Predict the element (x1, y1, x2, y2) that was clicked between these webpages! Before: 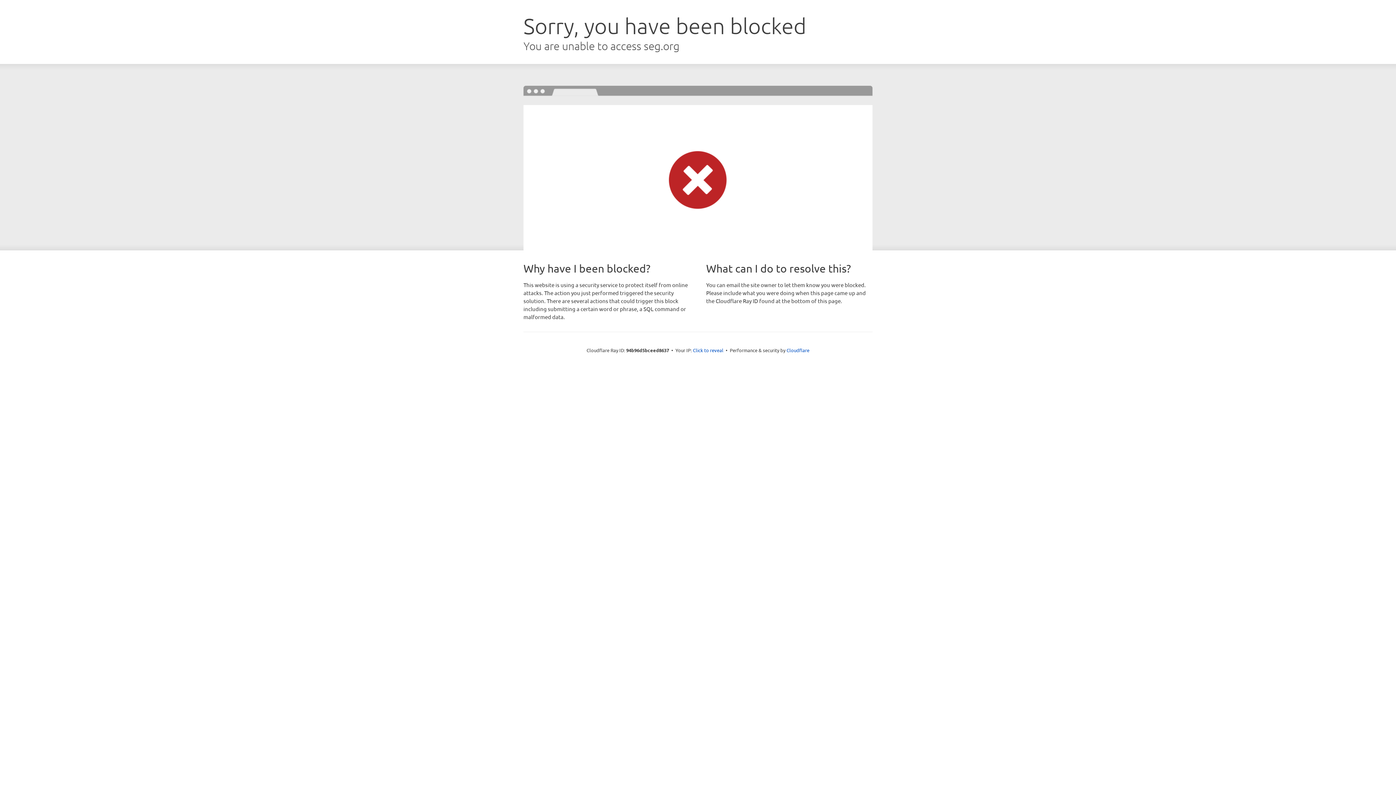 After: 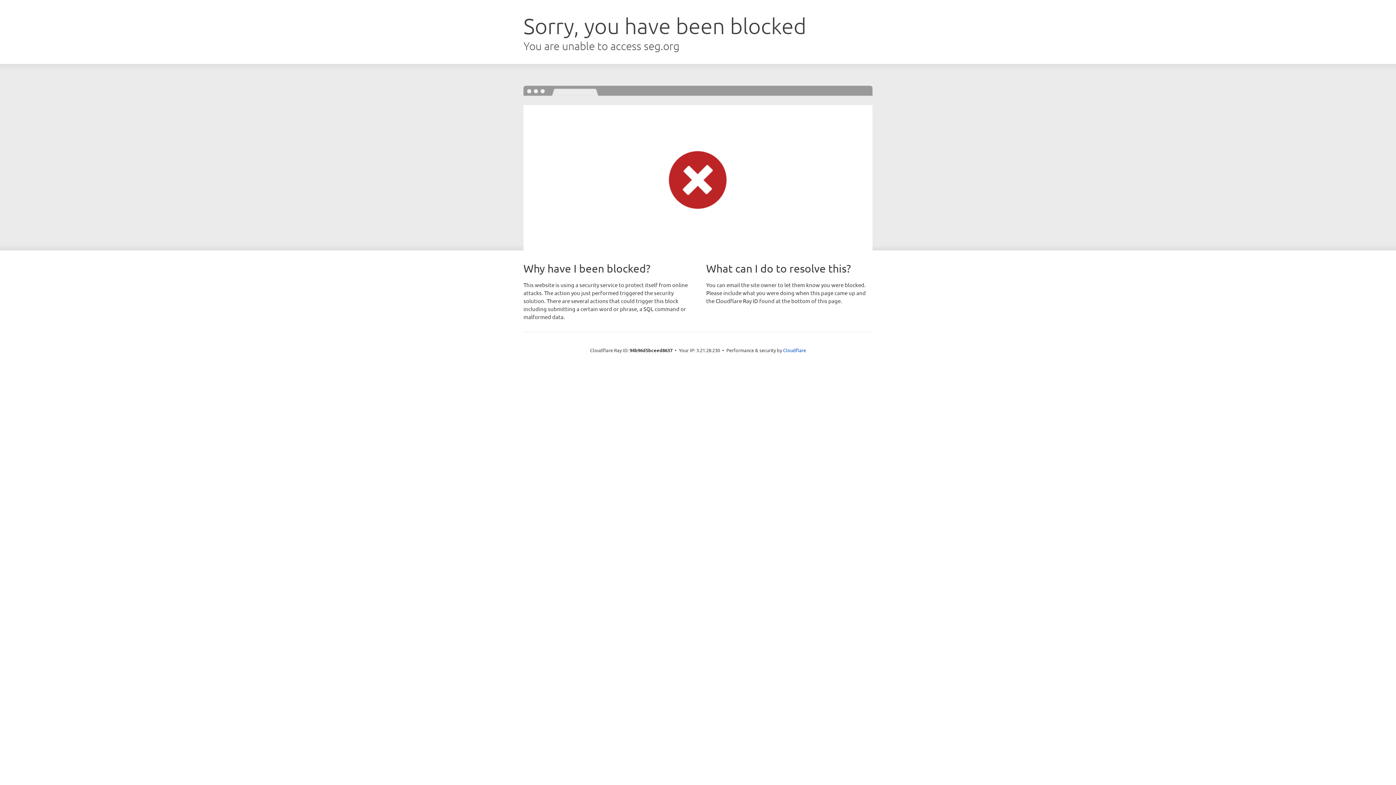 Action: label: Click to reveal bbox: (693, 346, 723, 353)